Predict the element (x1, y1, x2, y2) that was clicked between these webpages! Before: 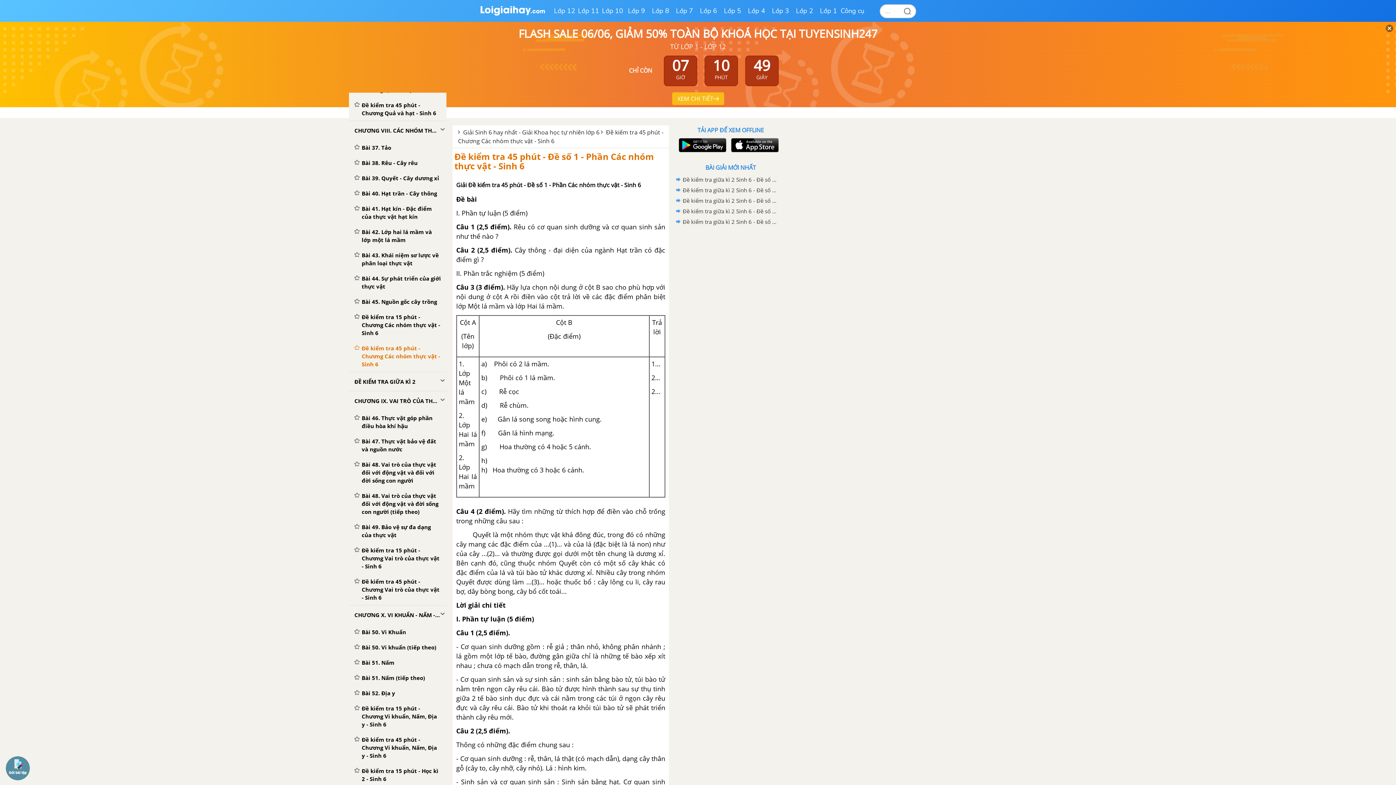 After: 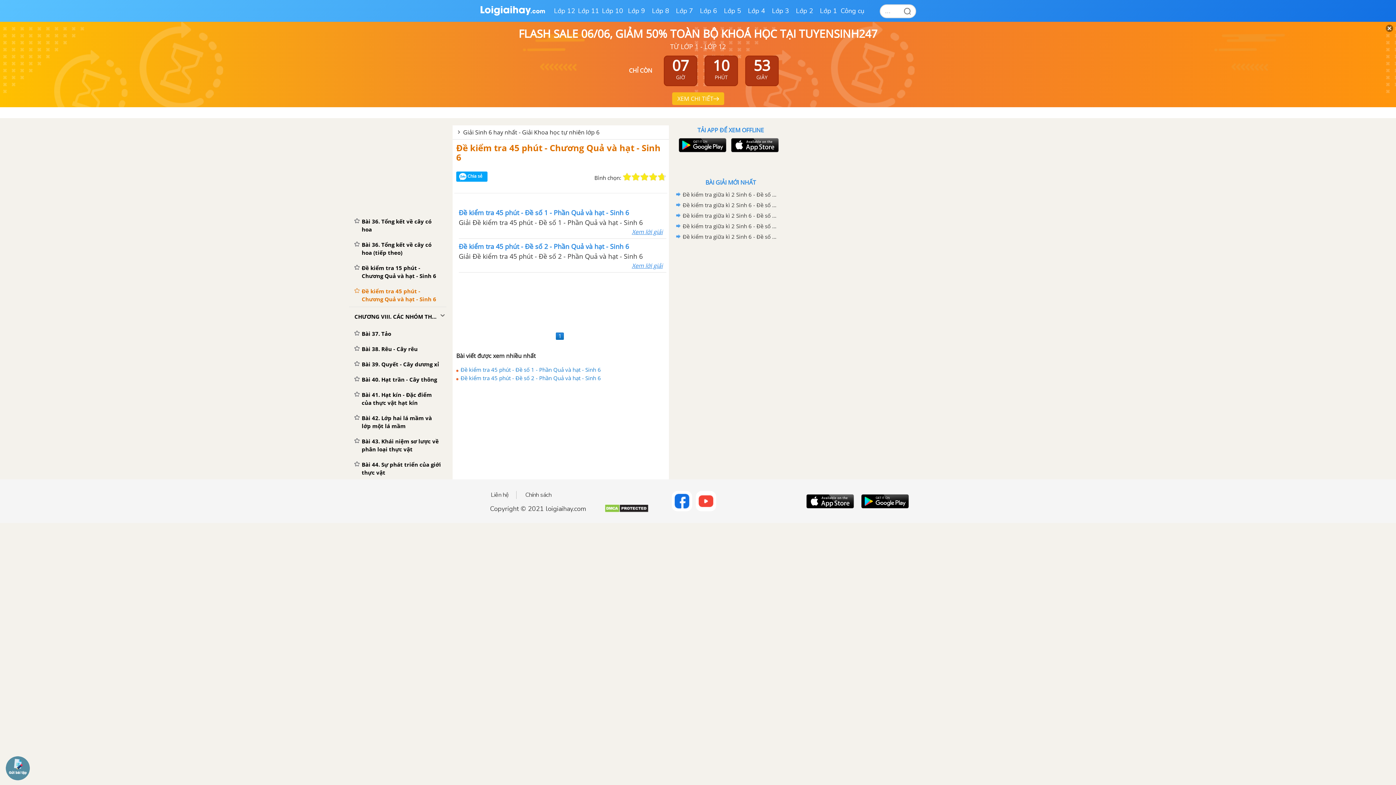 Action: label: Đề kiểm tra 45 phút - Chương Quả và hạt - Sinh 6 bbox: (349, 97, 446, 120)